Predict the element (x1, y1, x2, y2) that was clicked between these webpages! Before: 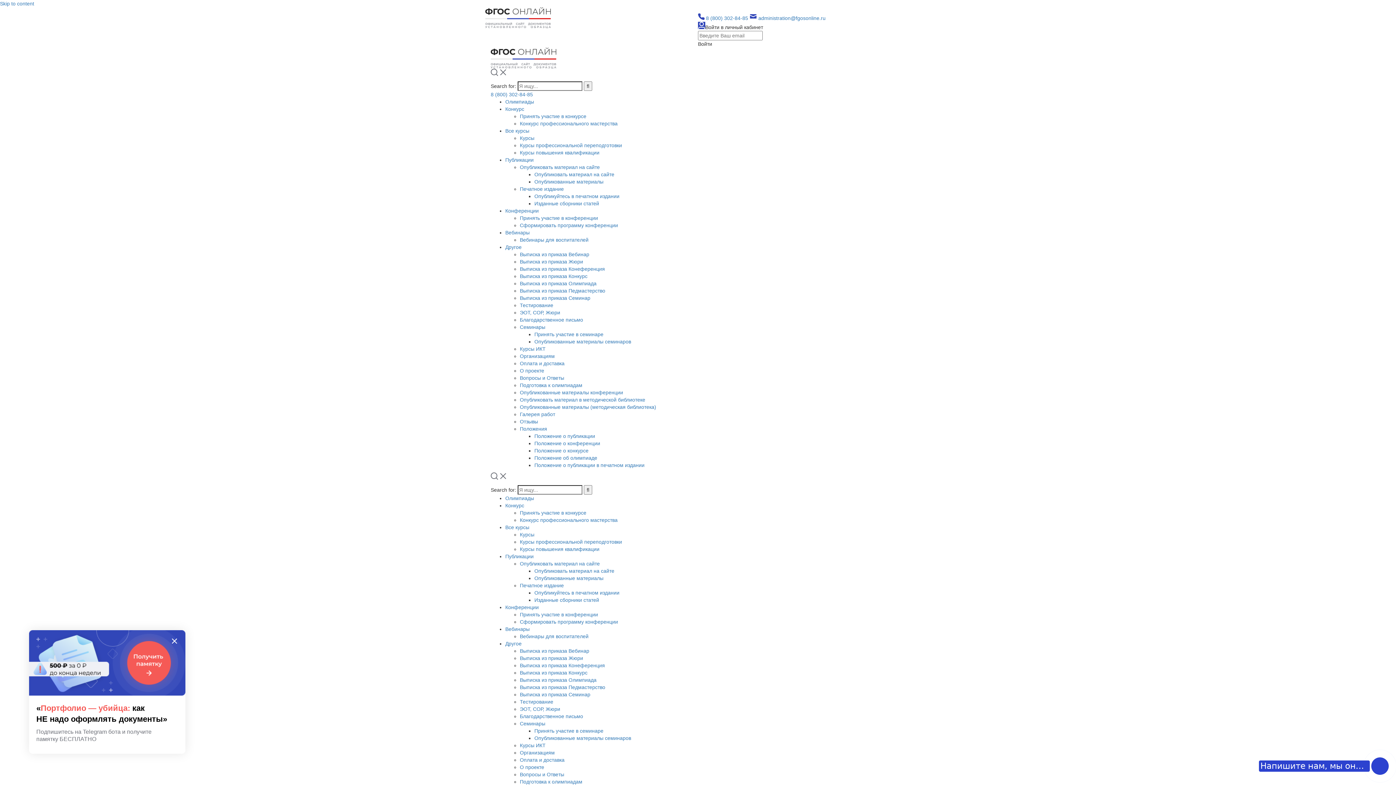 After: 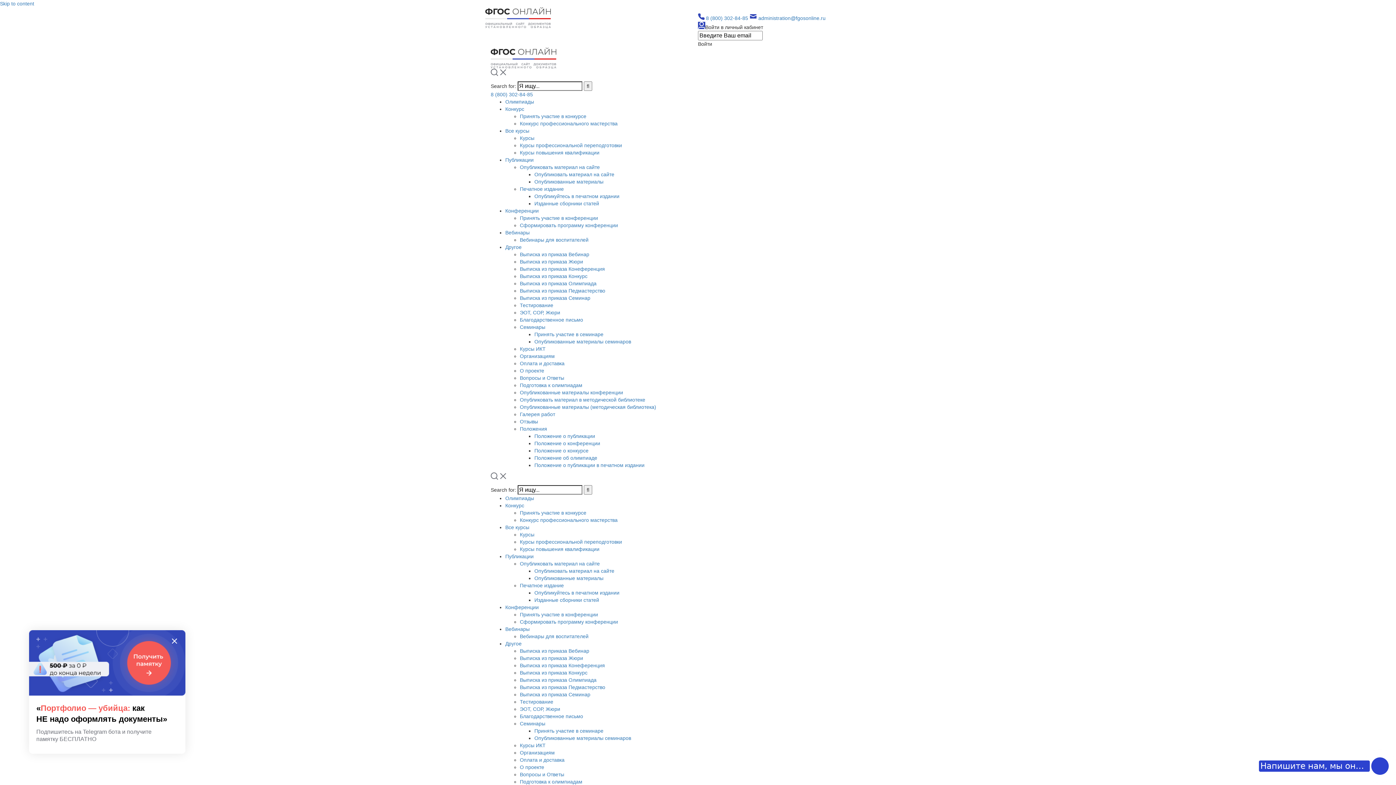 Action: bbox: (505, 502, 524, 508) label: Конкурс